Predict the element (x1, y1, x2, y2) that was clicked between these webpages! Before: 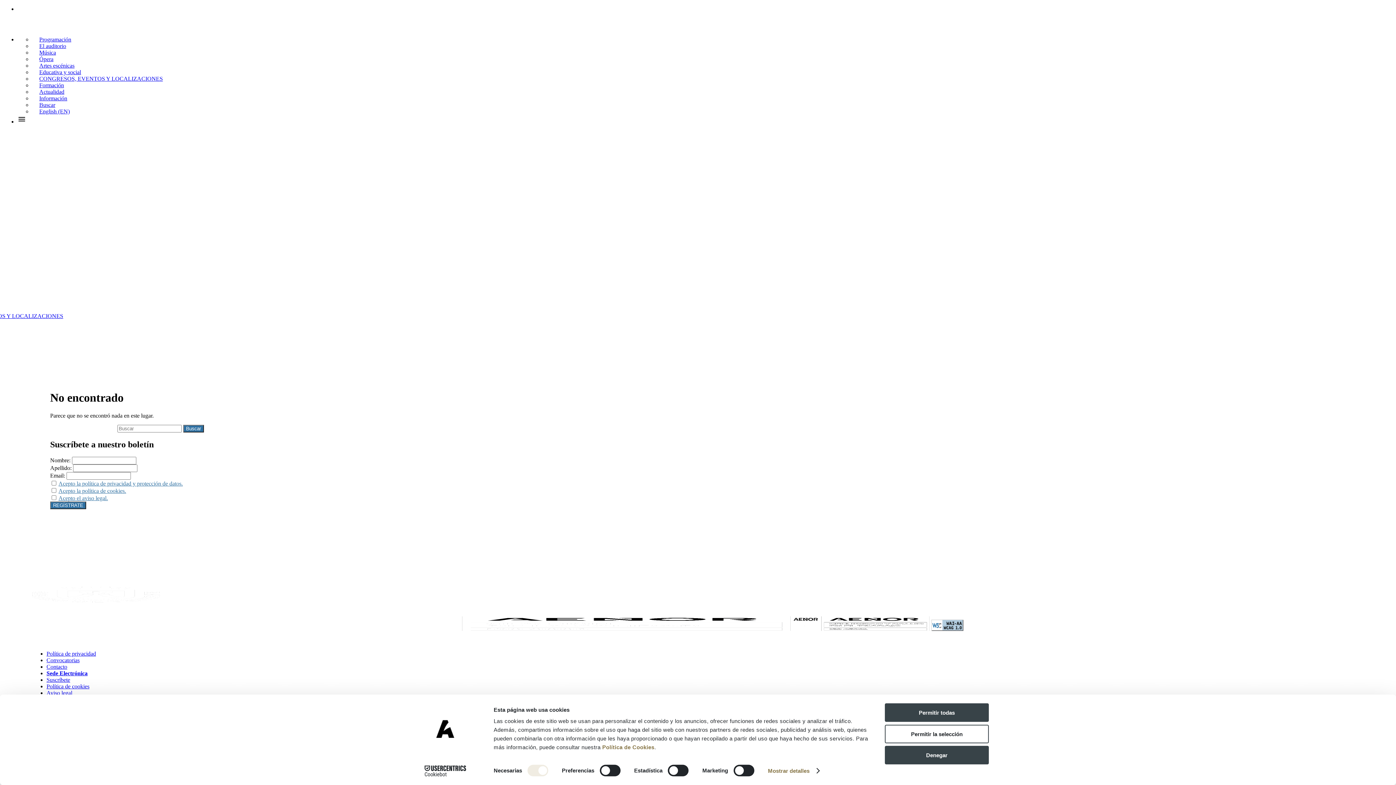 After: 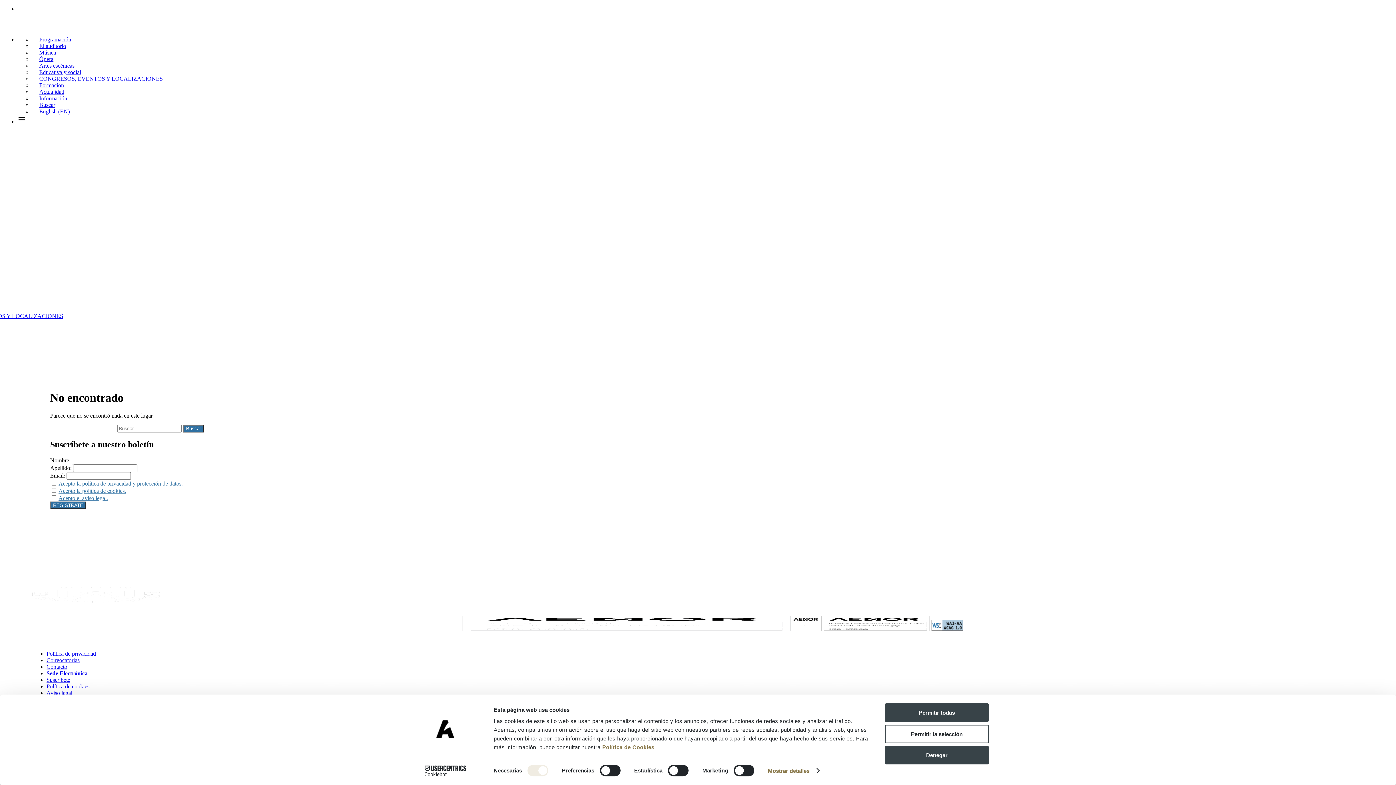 Action: bbox: (32, 95, 67, 101) label: Información